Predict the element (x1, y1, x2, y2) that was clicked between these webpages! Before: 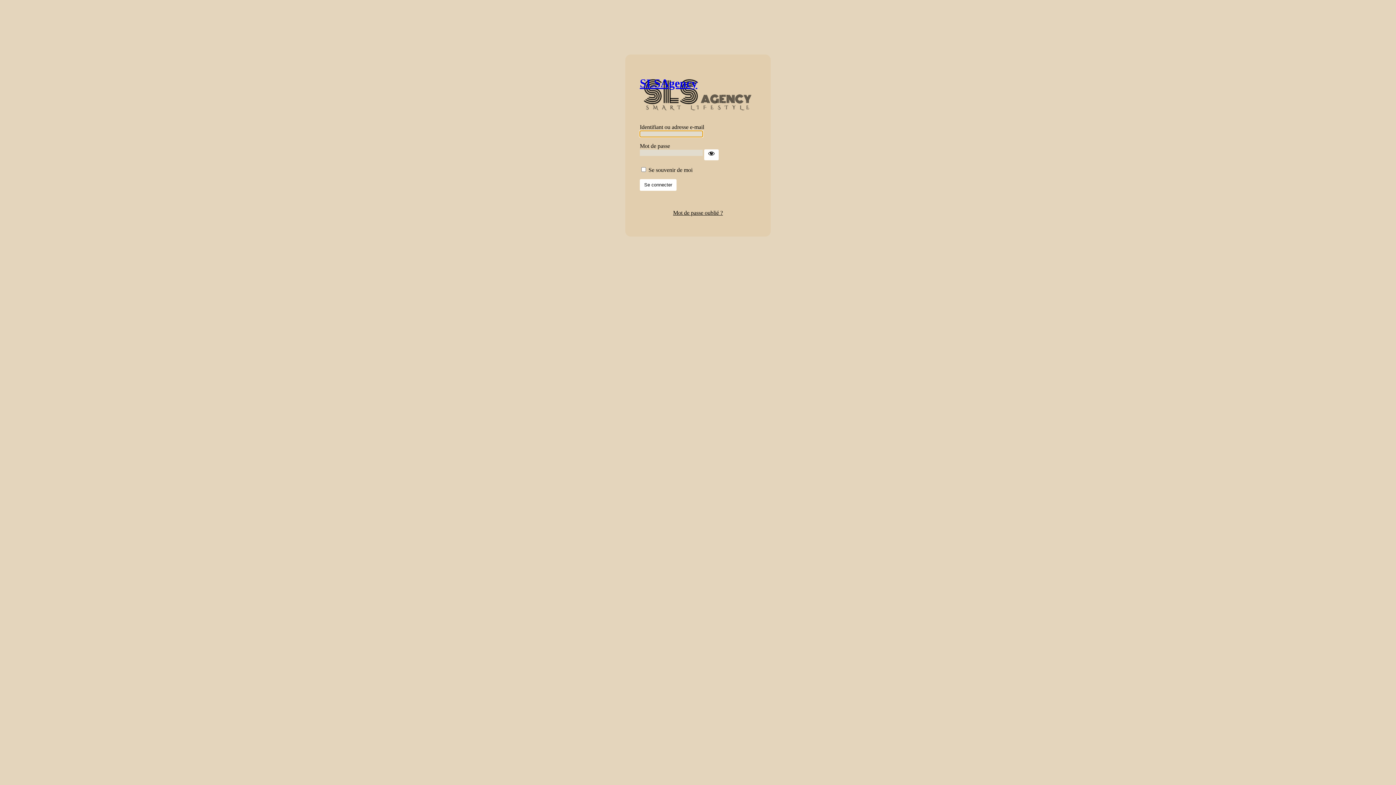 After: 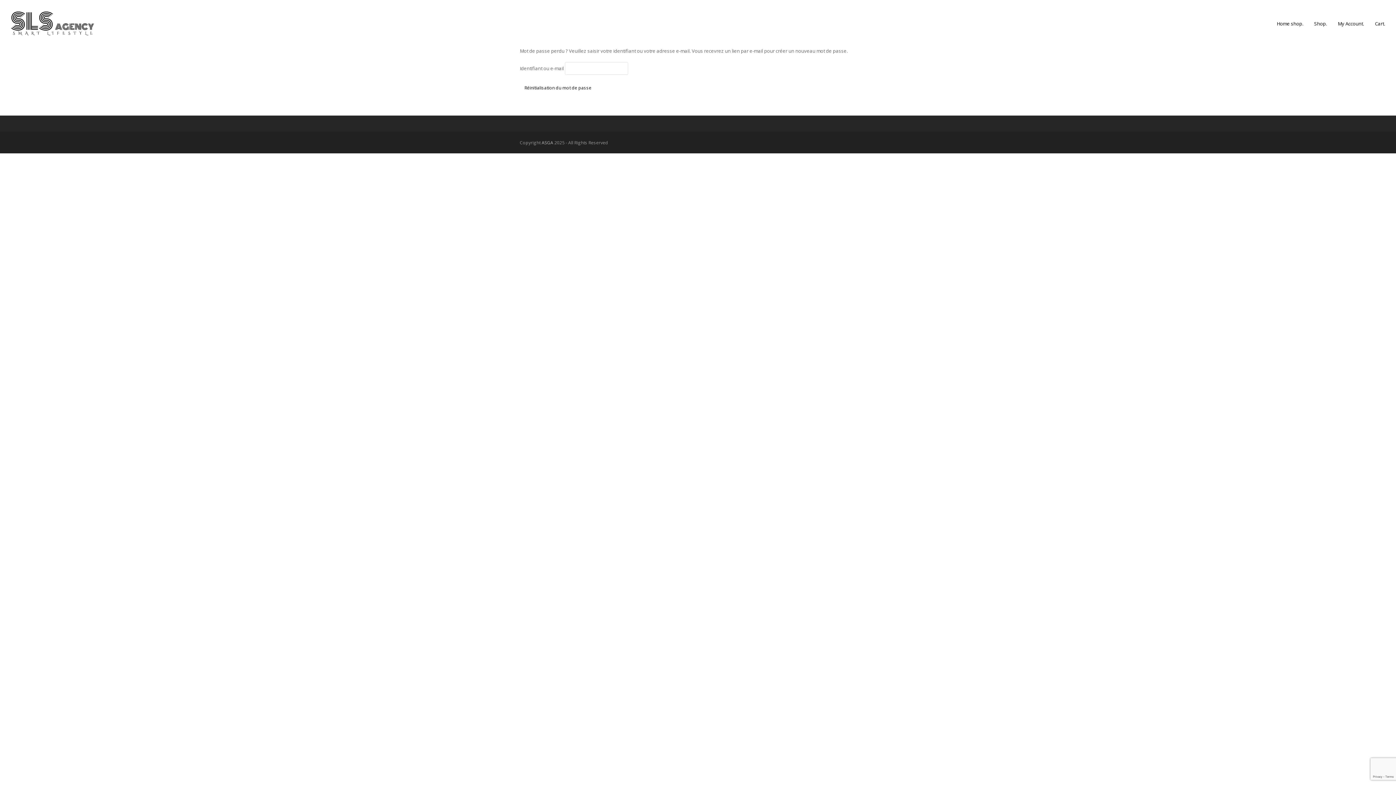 Action: label: Mot de passe oublié ? bbox: (673, 209, 723, 216)